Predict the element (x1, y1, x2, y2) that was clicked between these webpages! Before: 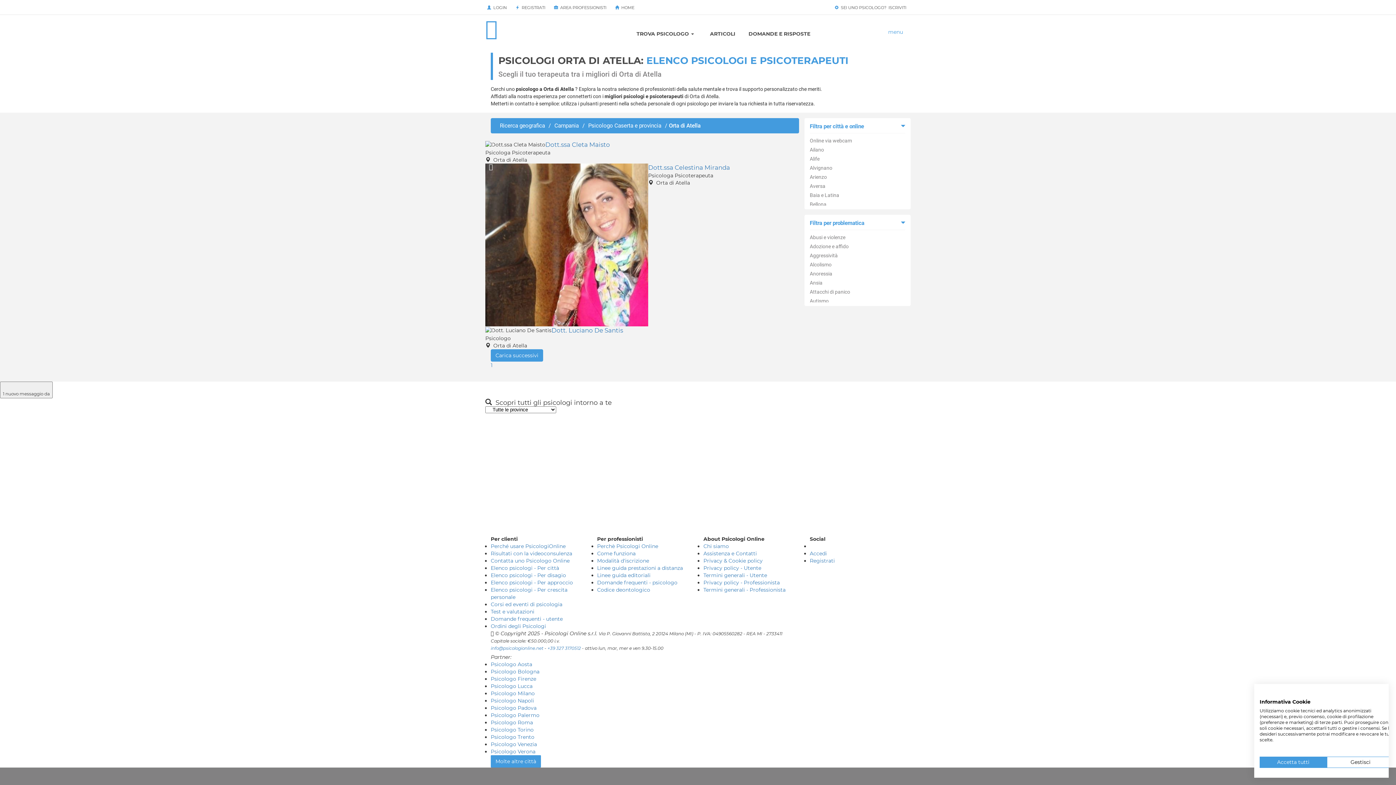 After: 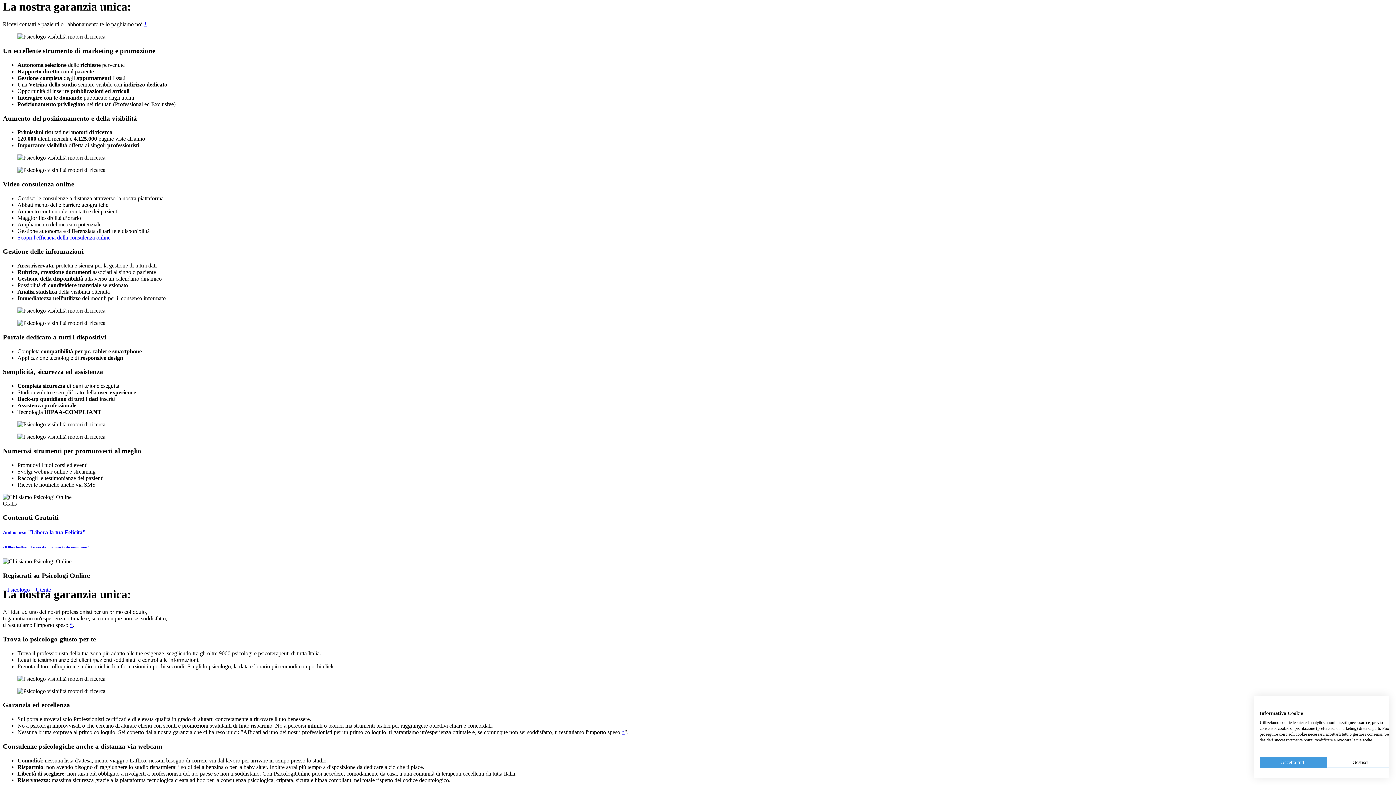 Action: label: Perchè Psicologi Online bbox: (597, 543, 658, 549)